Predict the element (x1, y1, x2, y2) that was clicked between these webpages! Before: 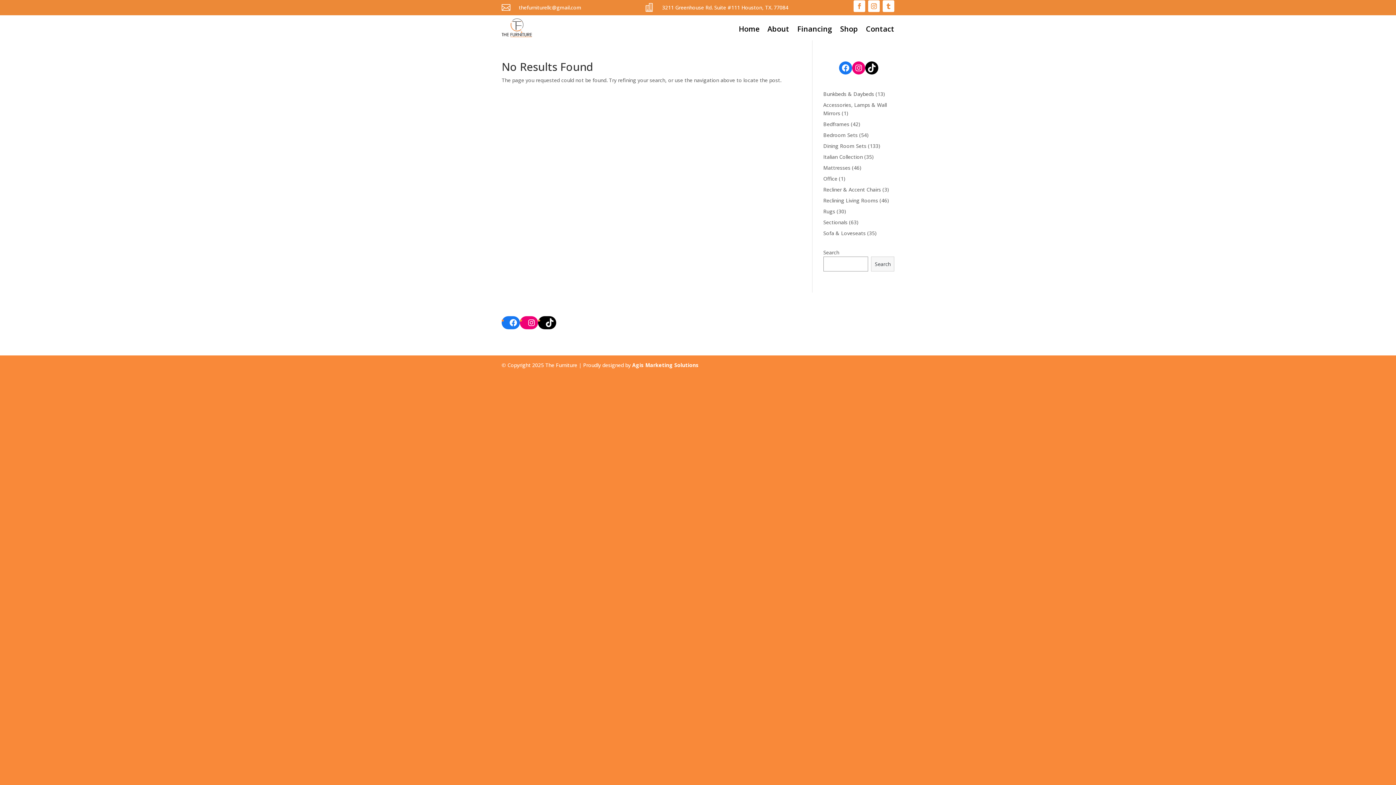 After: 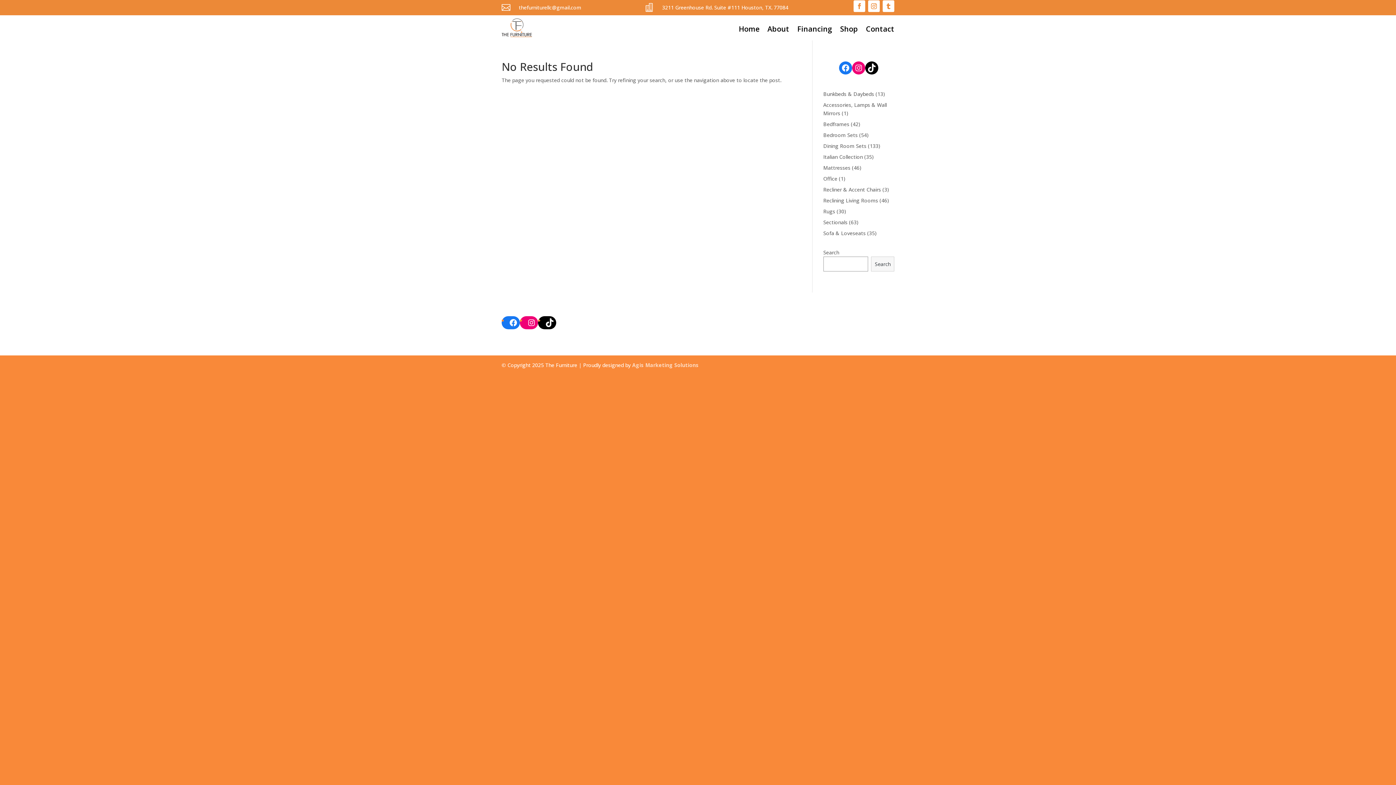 Action: label: Agis Marketing Solutions bbox: (632, 361, 698, 368)